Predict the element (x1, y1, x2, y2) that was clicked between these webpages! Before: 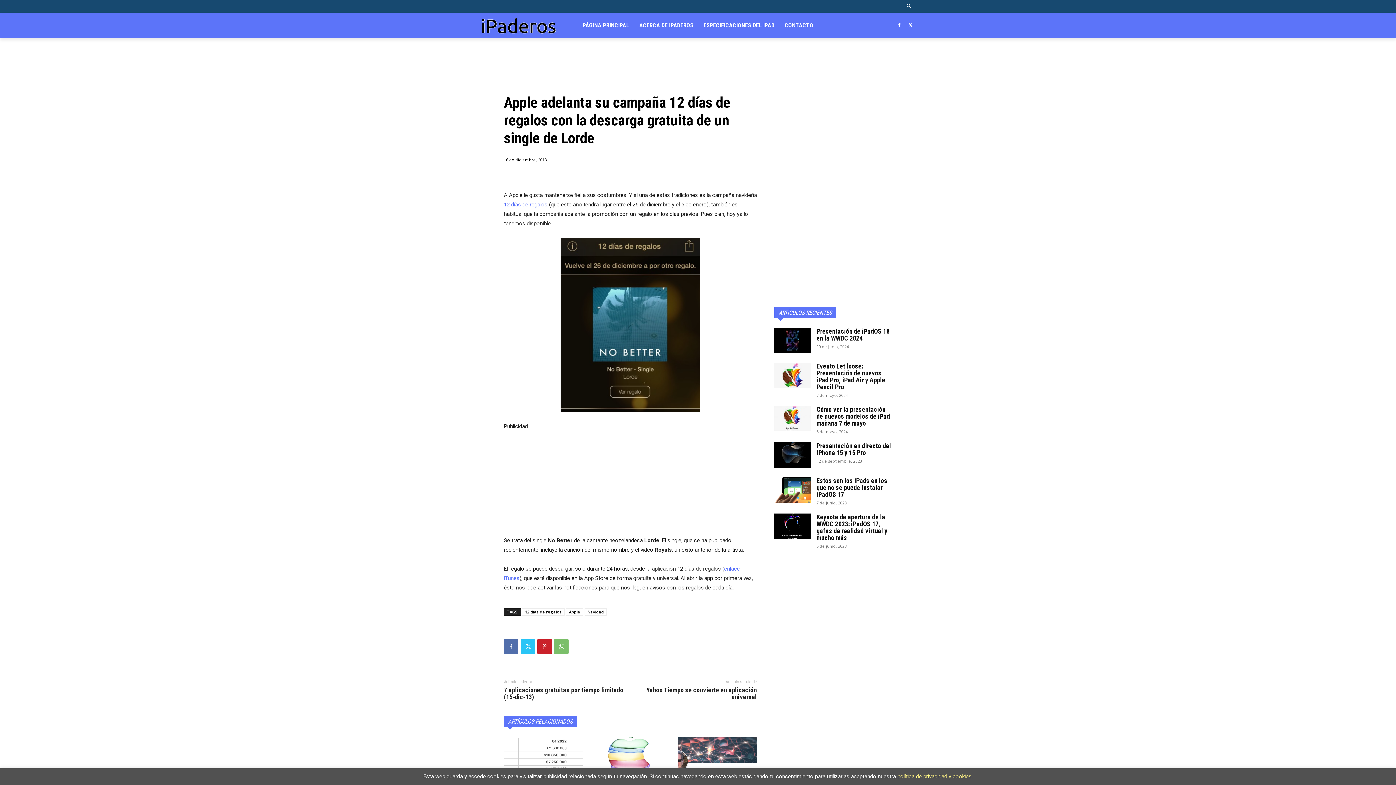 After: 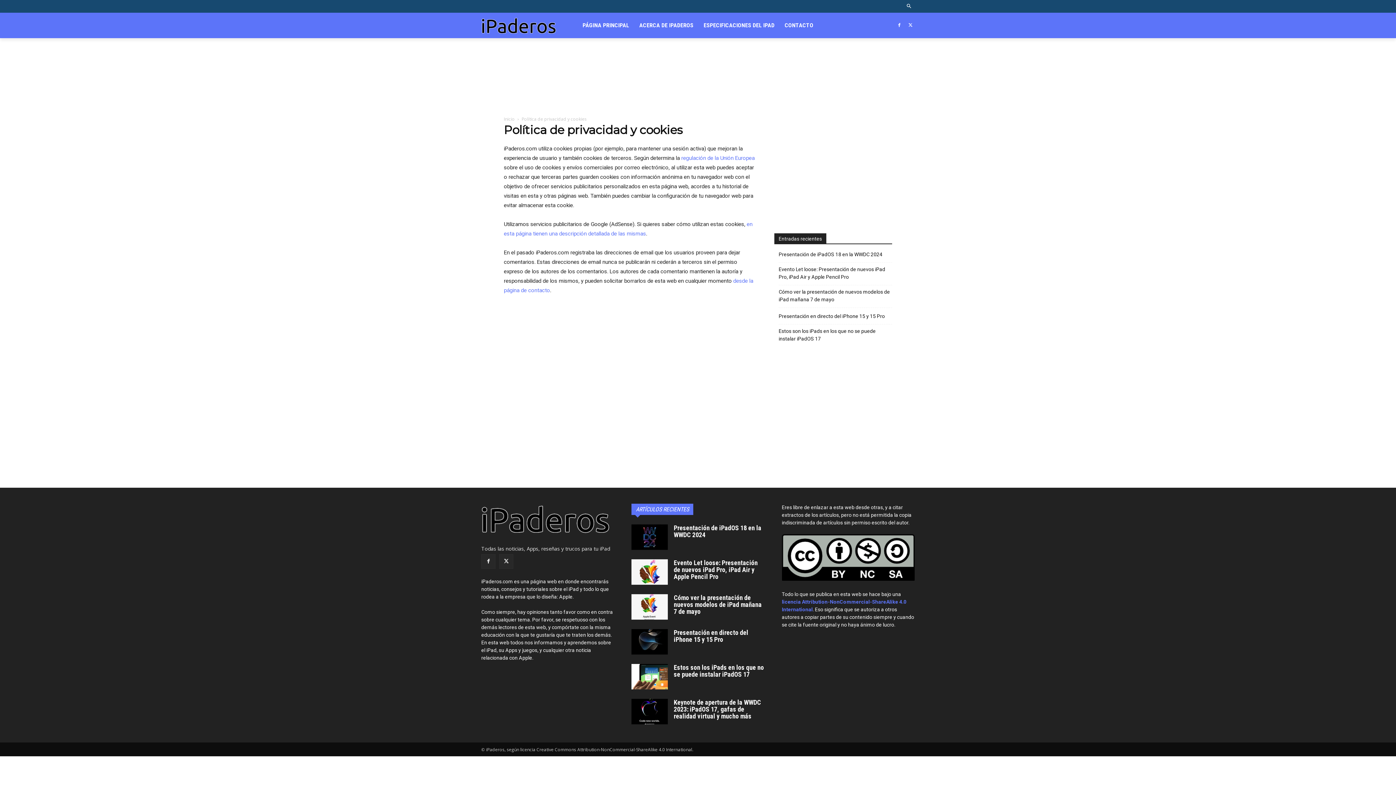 Action: label: política de privacidad y cookies bbox: (897, 773, 971, 780)